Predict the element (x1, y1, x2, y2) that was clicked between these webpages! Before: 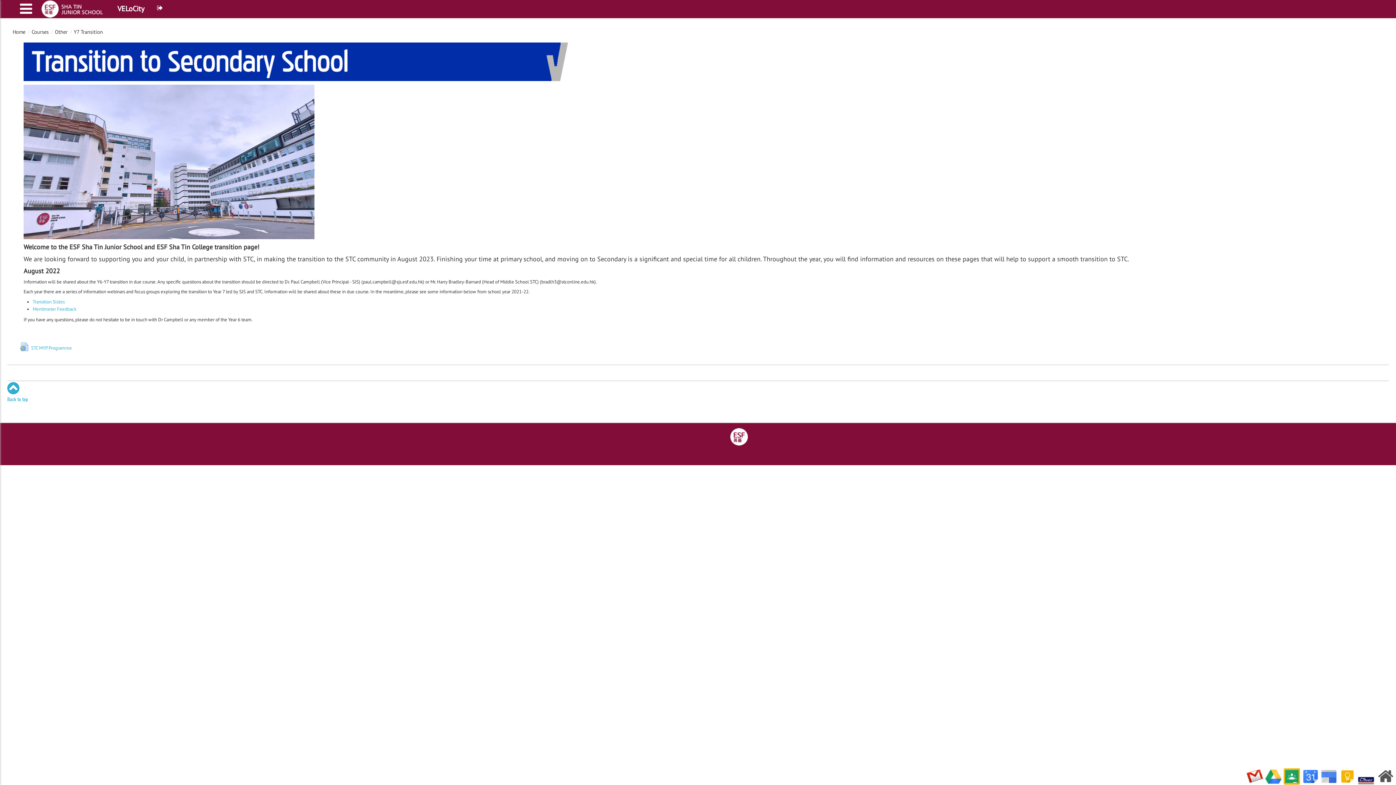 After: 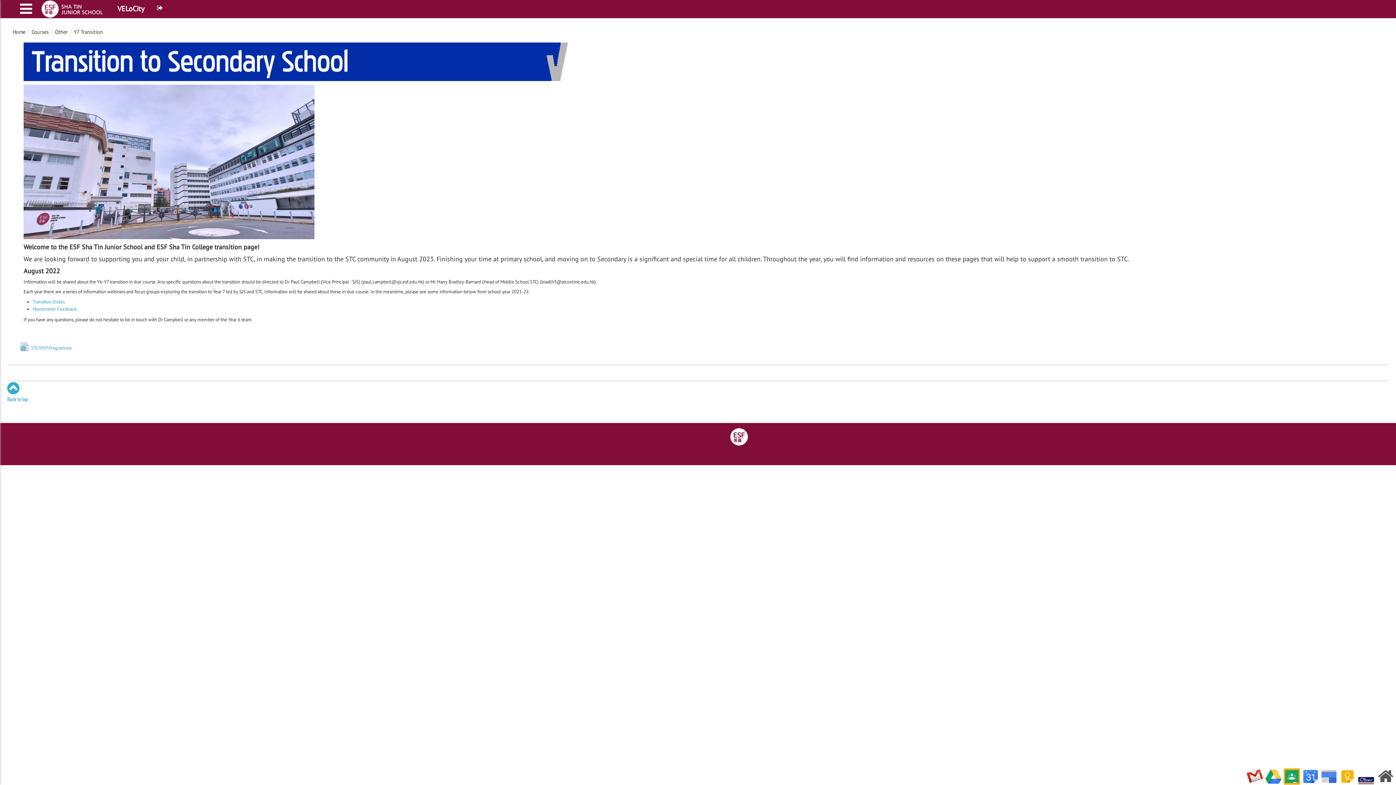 Action: bbox: (1338, 777, 1355, 784) label:  